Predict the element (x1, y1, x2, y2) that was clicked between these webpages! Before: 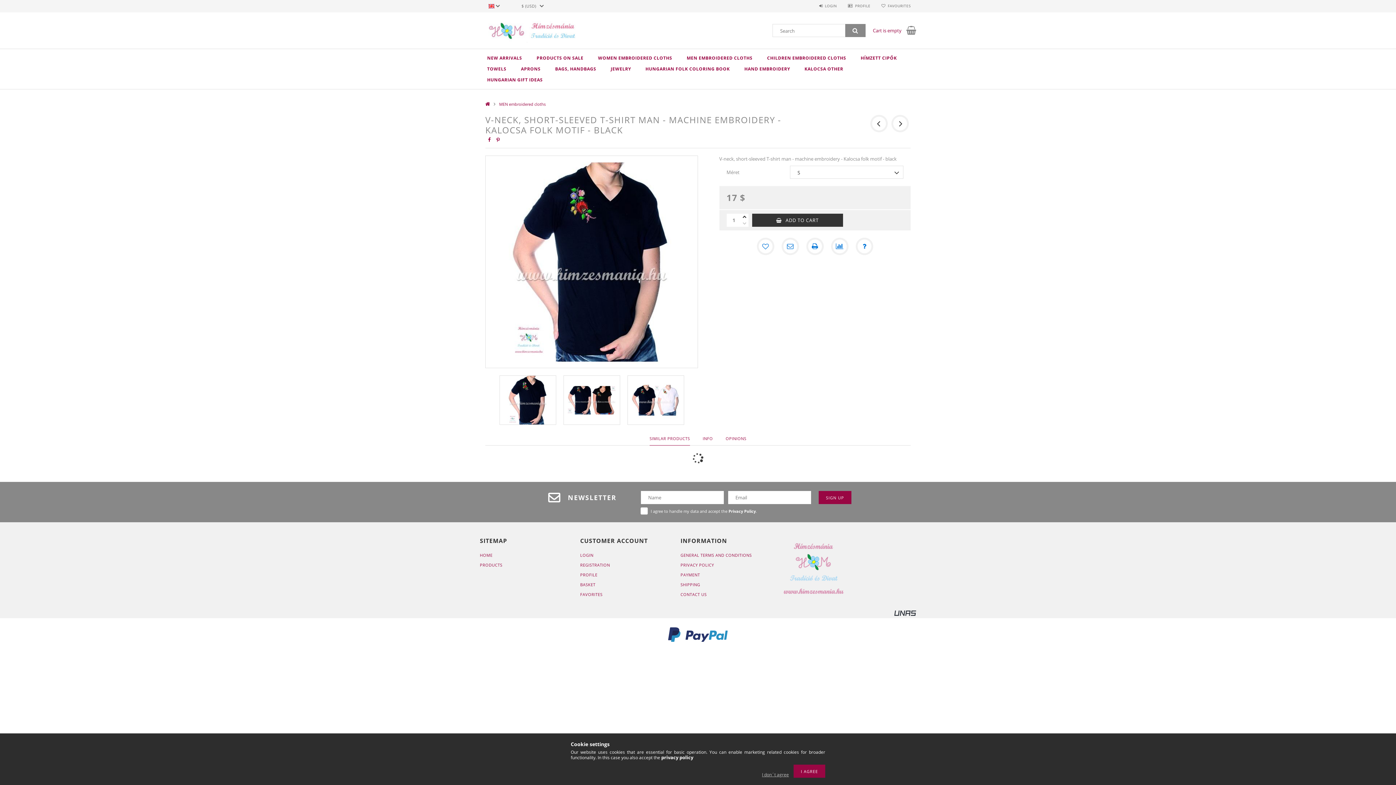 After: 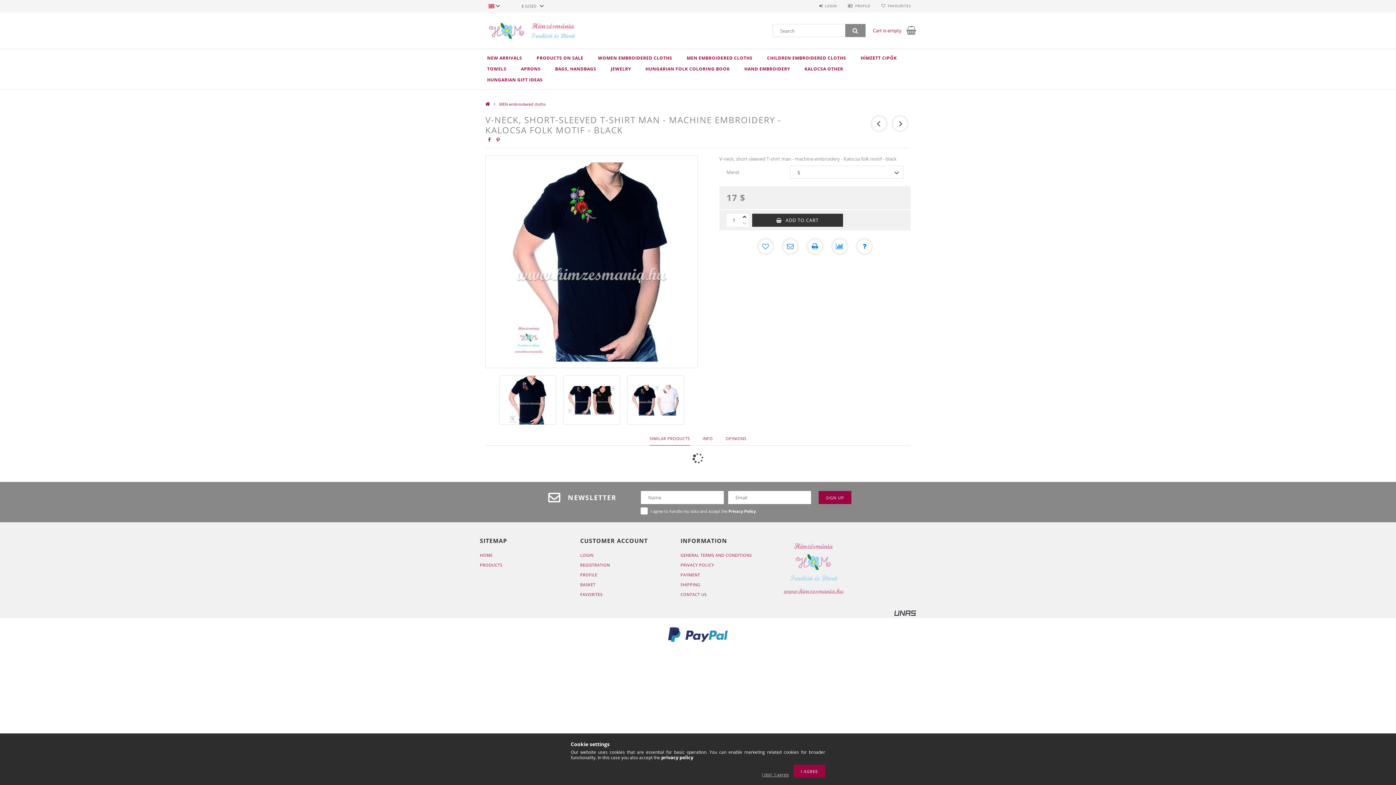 Action: bbox: (741, 220, 748, 226) label: minus